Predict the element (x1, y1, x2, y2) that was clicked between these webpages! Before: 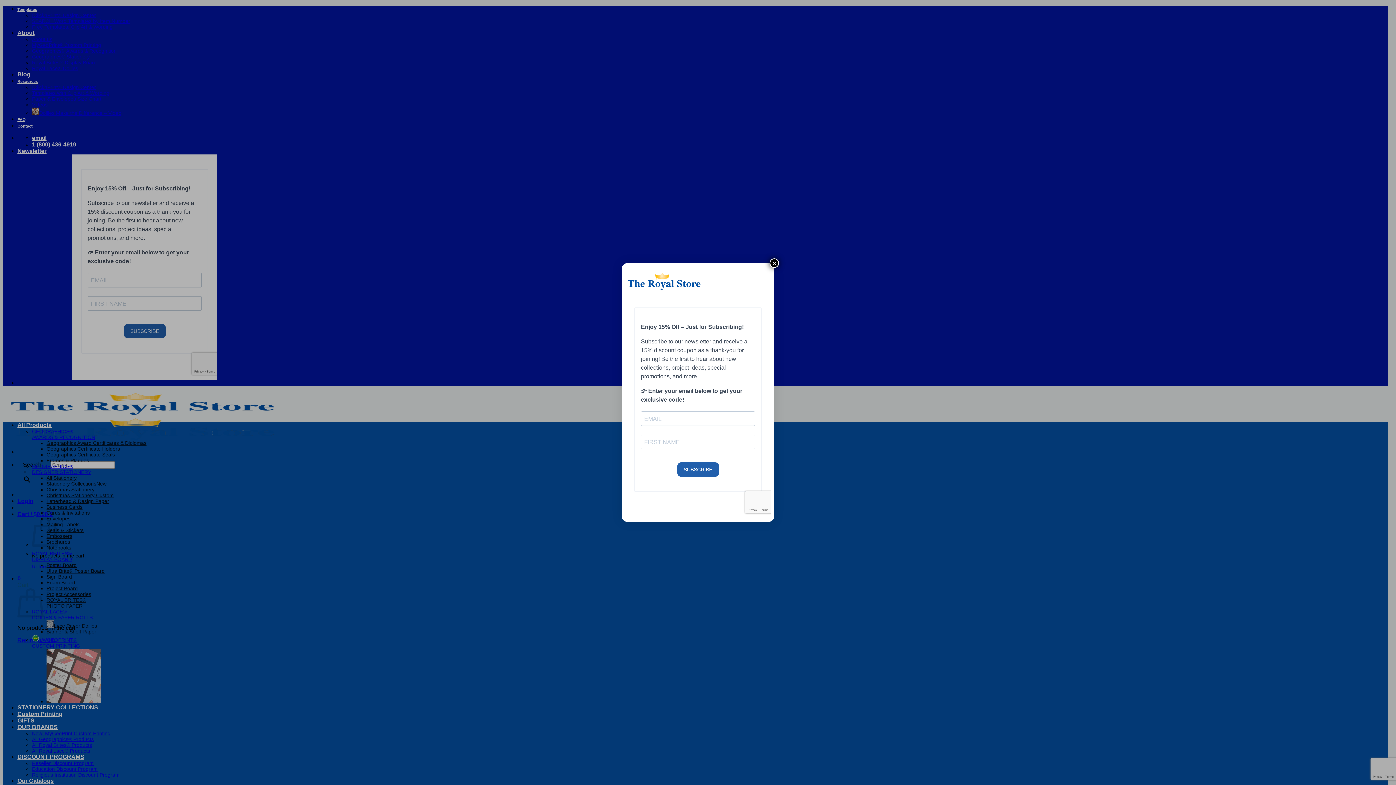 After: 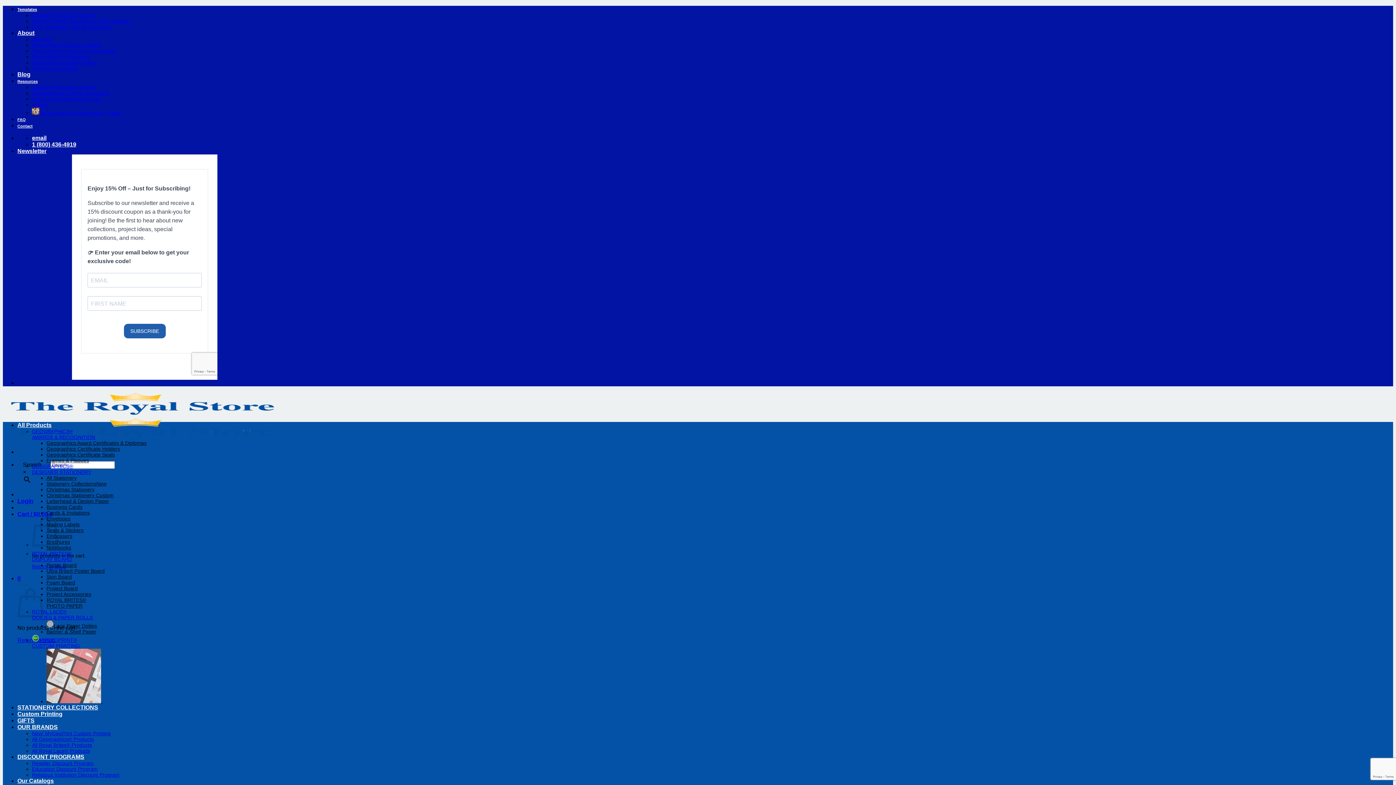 Action: bbox: (769, 258, 779, 268) label: Close